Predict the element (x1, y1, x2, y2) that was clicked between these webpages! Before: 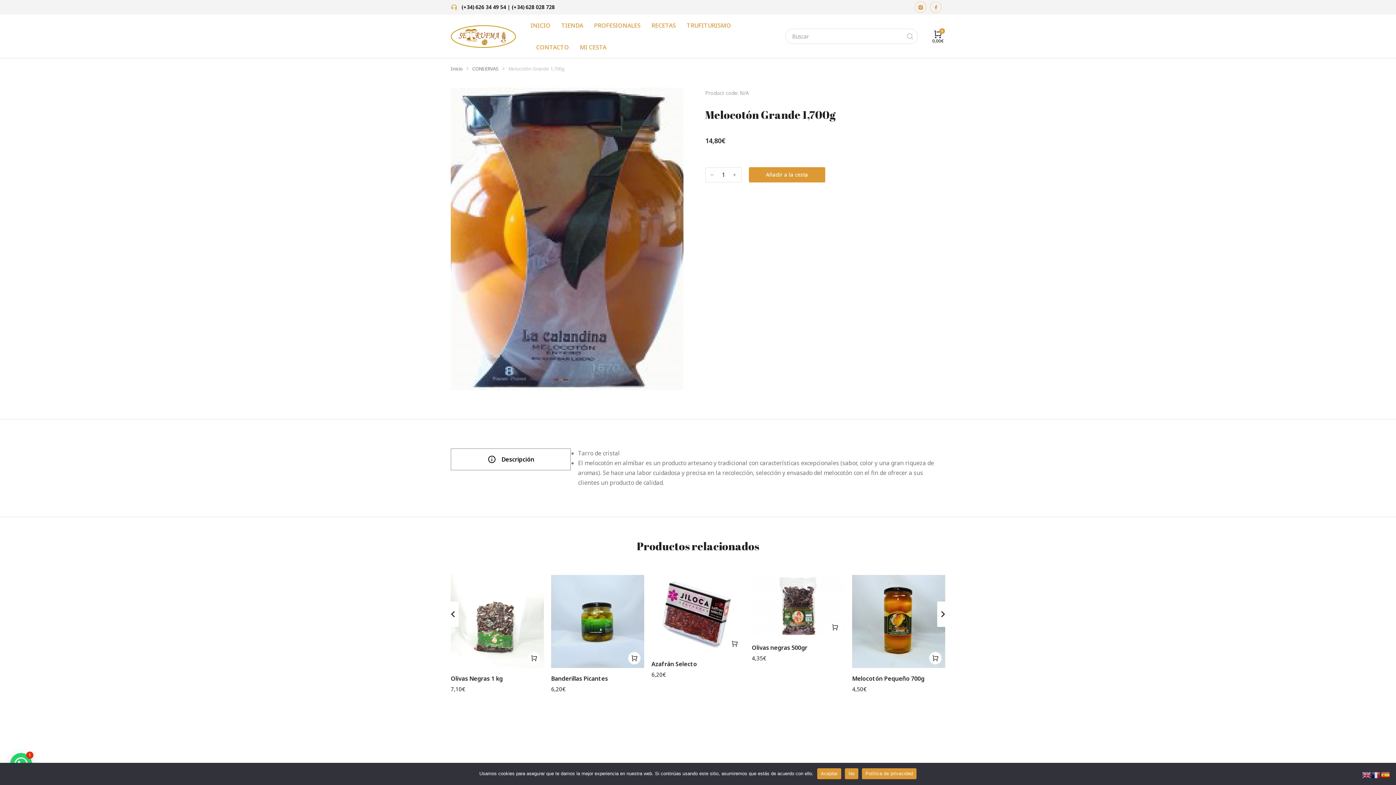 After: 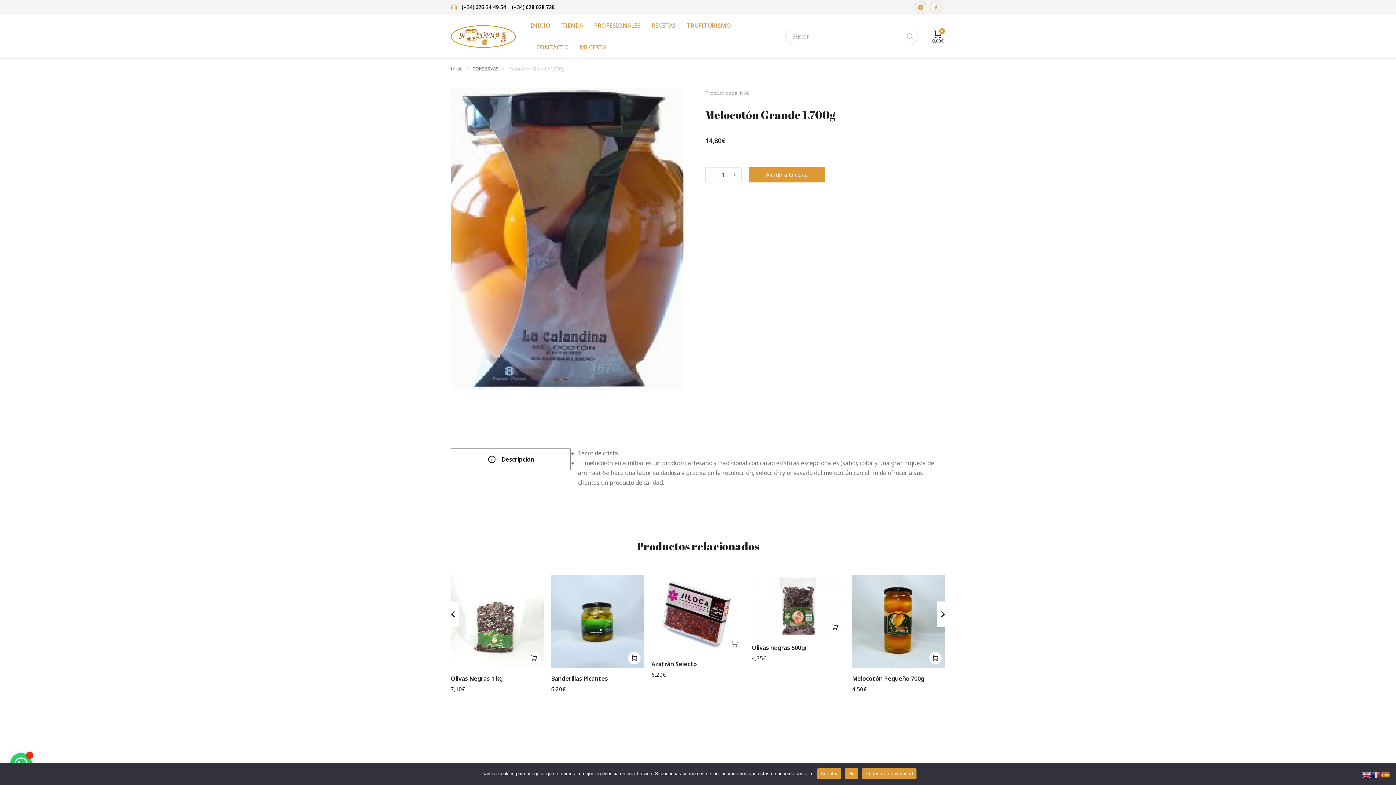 Action: bbox: (1362, 770, 1372, 778)